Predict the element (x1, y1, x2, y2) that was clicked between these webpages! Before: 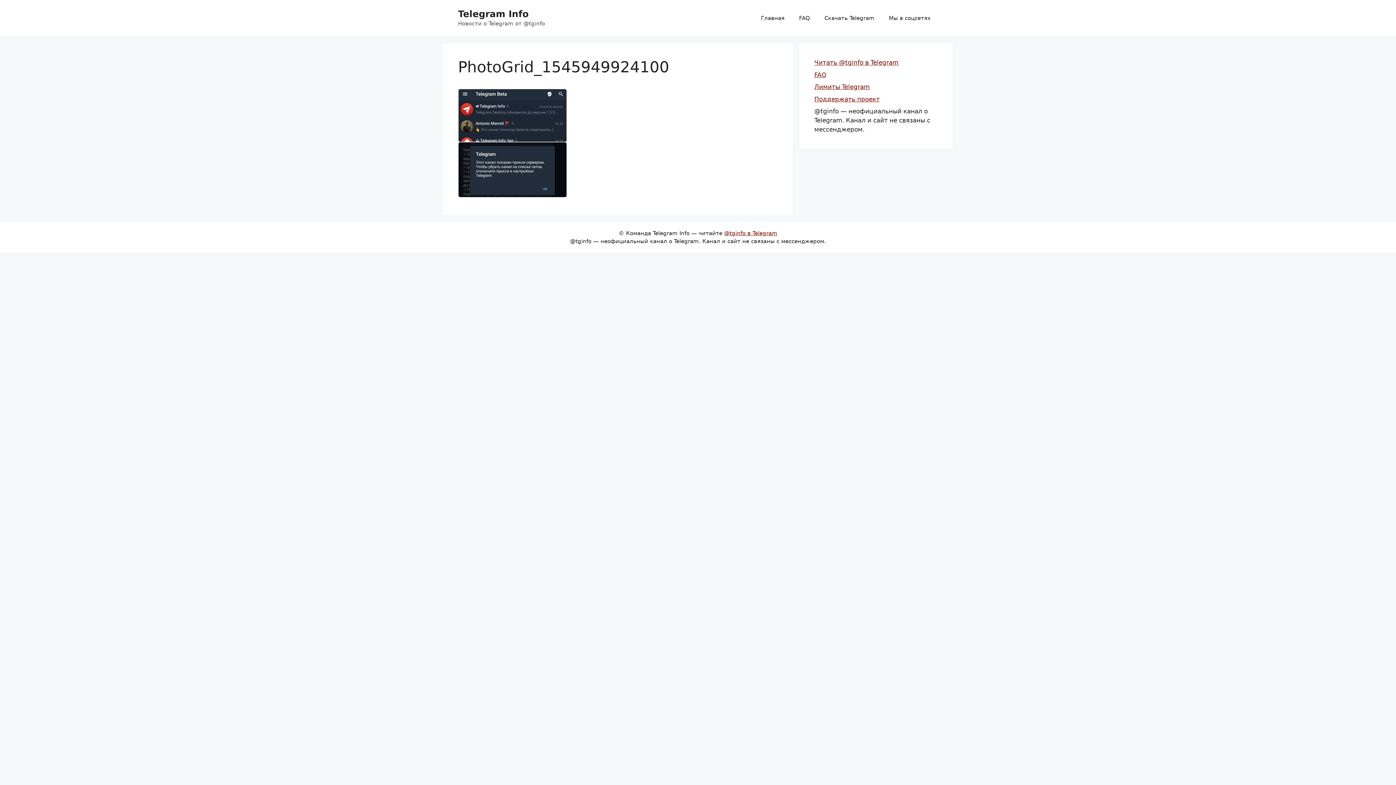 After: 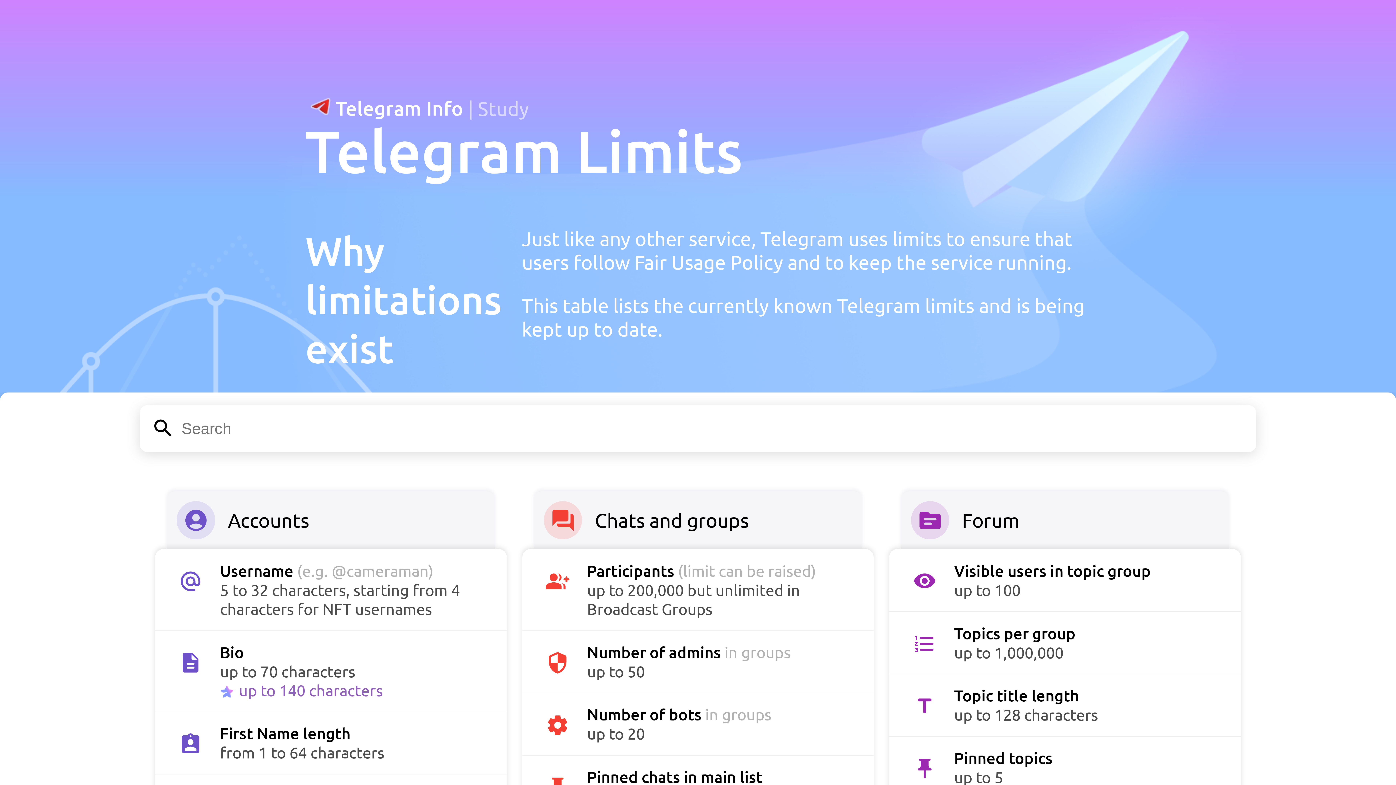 Action: label: Лимиты Telegram bbox: (814, 83, 870, 90)